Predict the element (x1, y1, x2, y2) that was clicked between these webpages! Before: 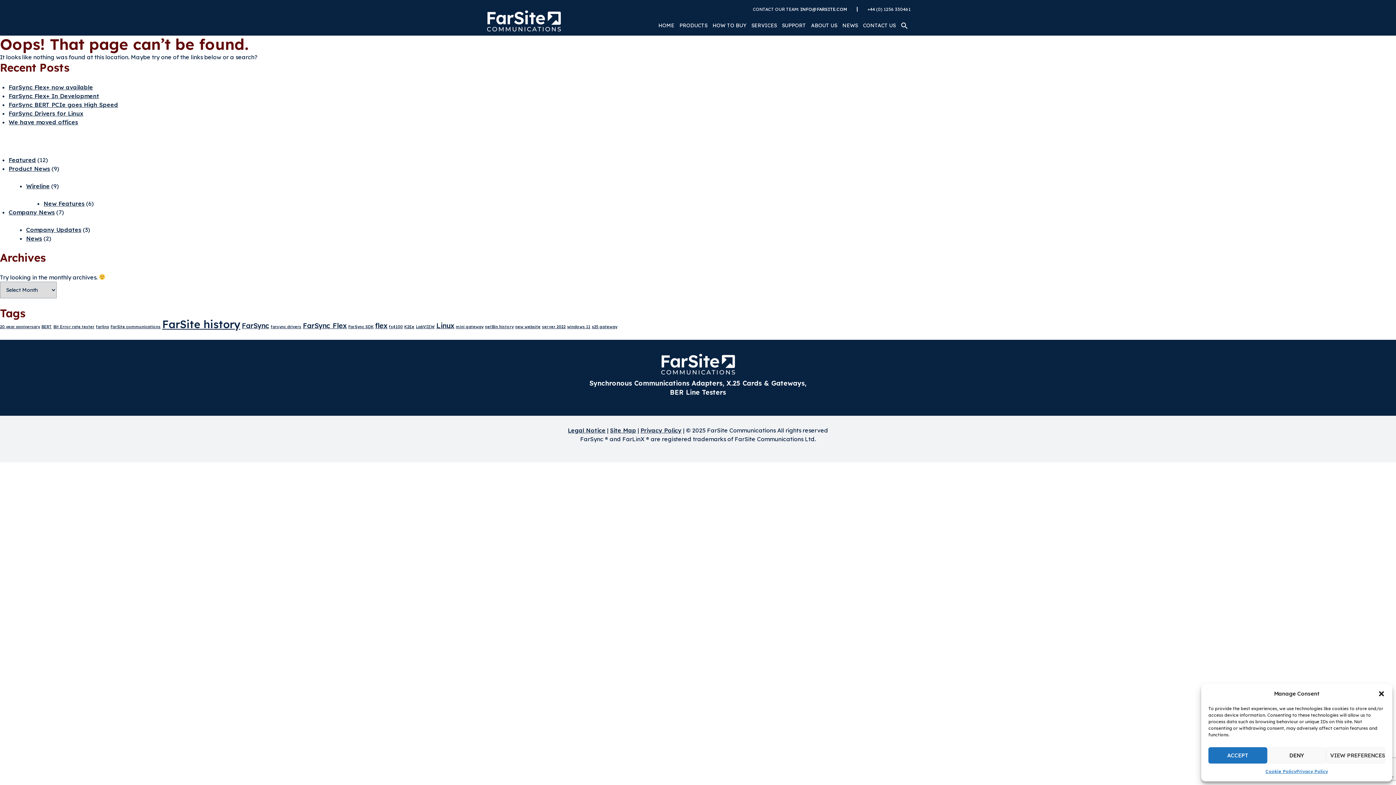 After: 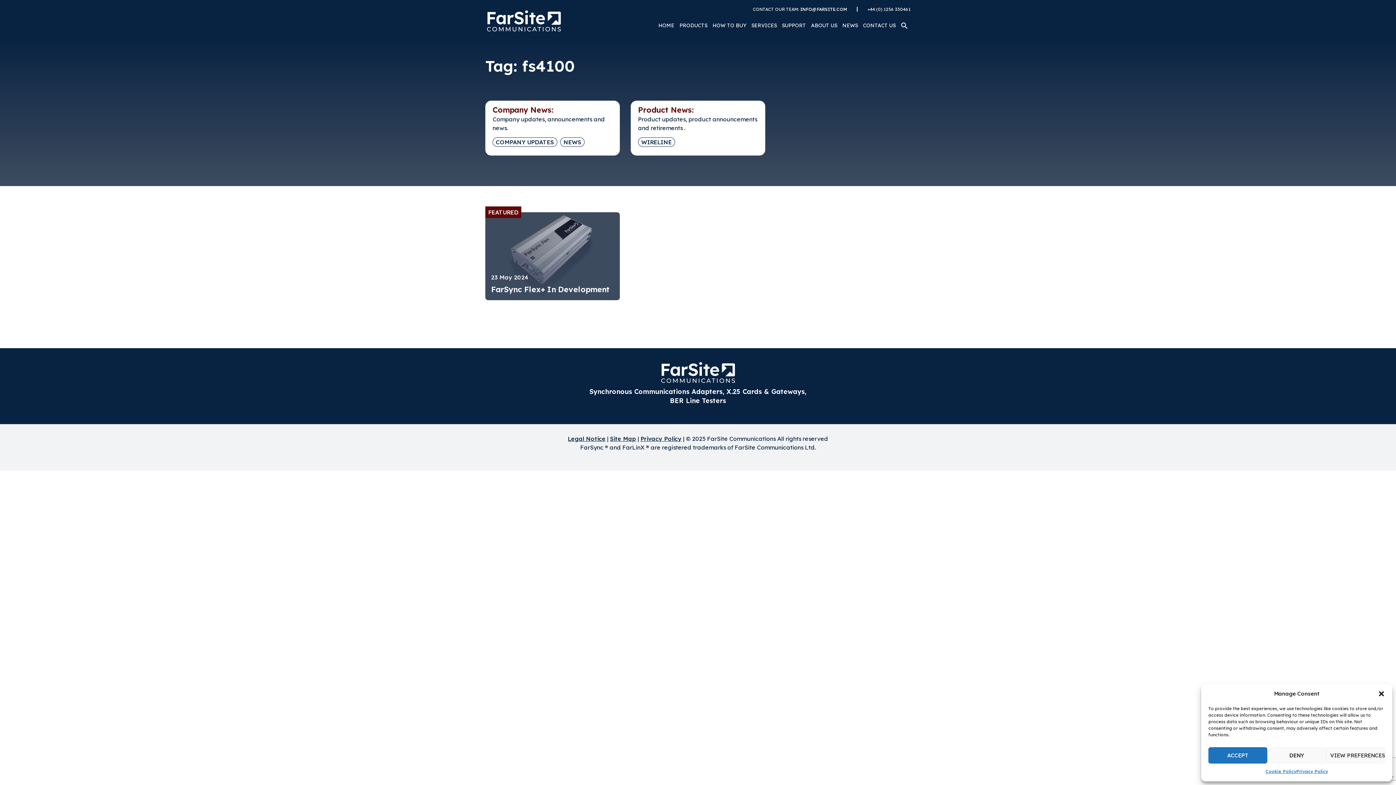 Action: label: fs4100 (1 item) bbox: (389, 324, 402, 329)